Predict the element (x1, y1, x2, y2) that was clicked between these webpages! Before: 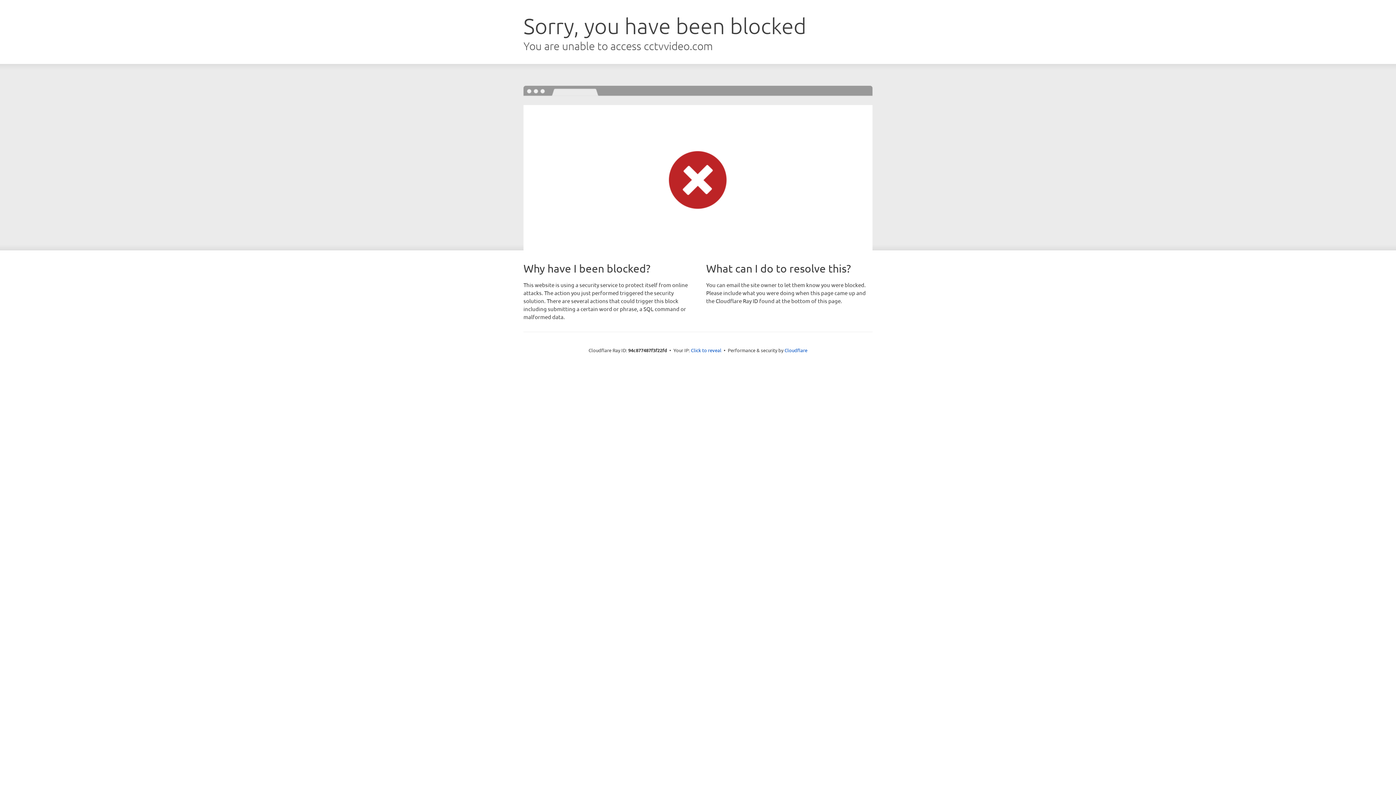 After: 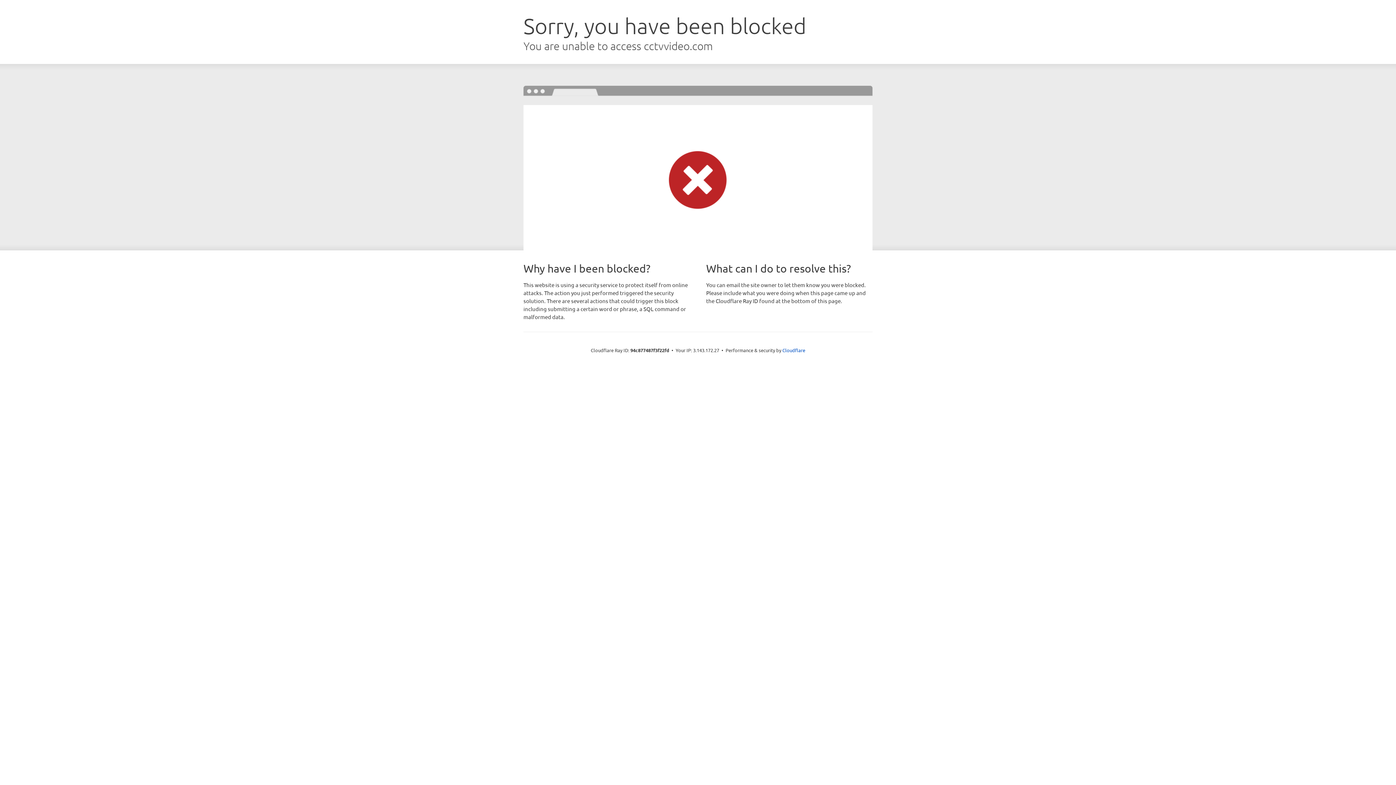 Action: label: Click to reveal bbox: (691, 346, 721, 353)